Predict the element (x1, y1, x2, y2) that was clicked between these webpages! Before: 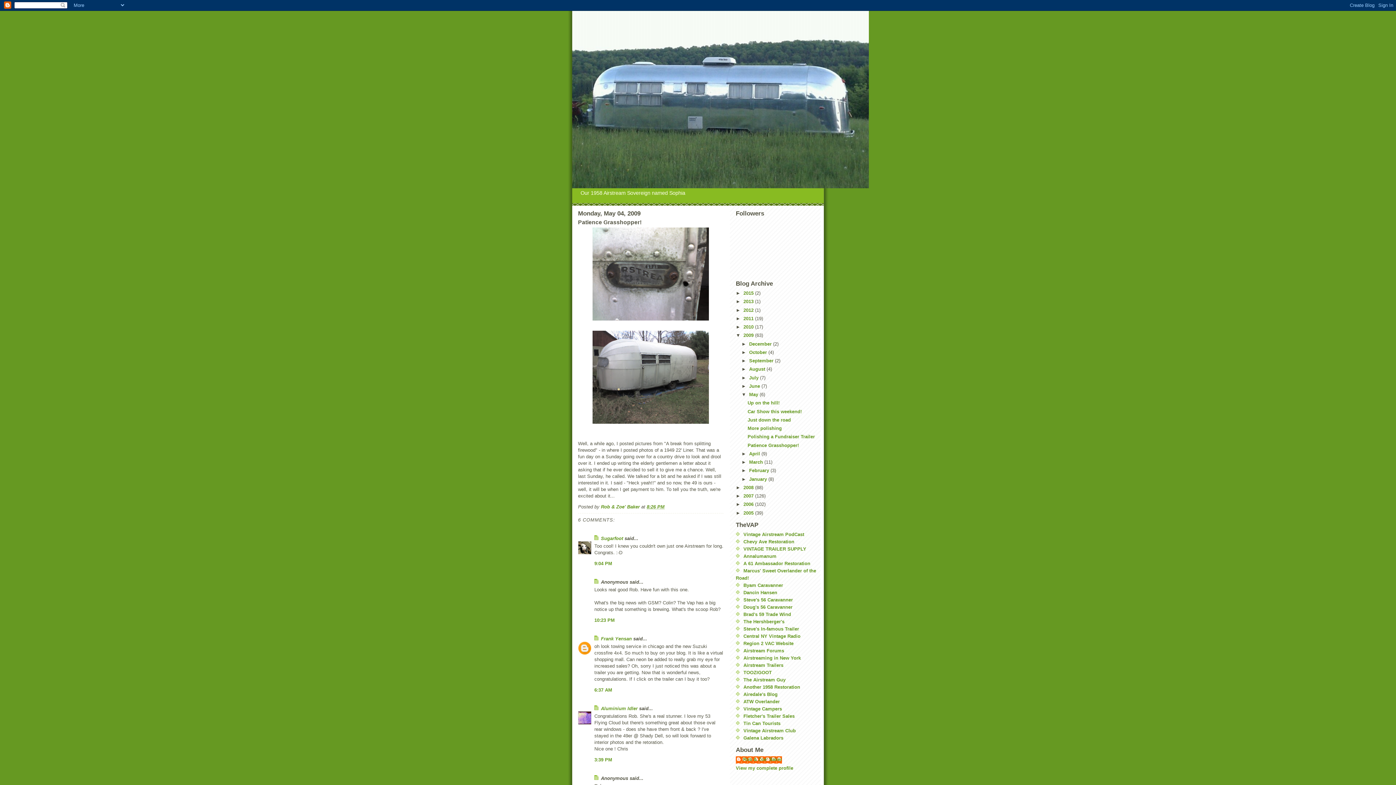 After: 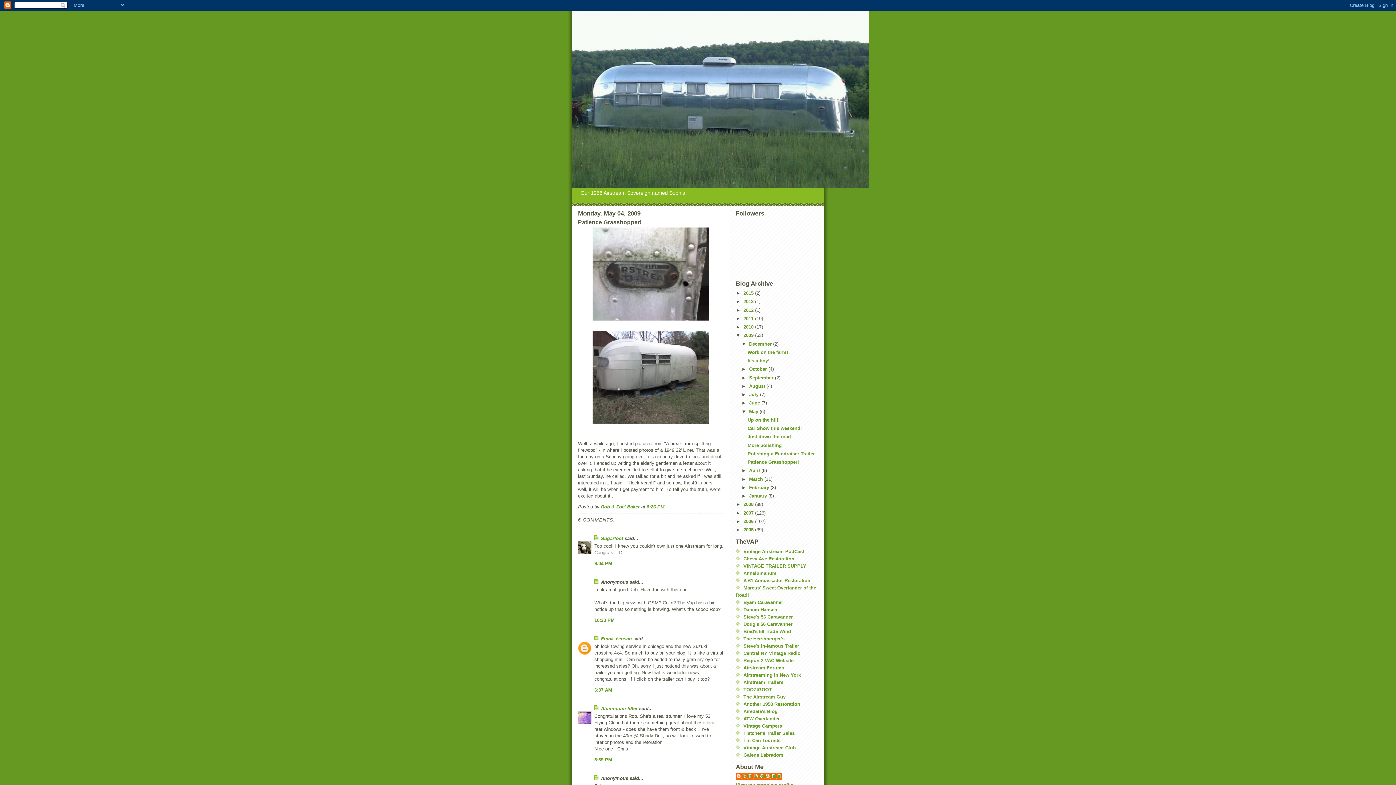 Action: label: ►   bbox: (741, 341, 749, 346)